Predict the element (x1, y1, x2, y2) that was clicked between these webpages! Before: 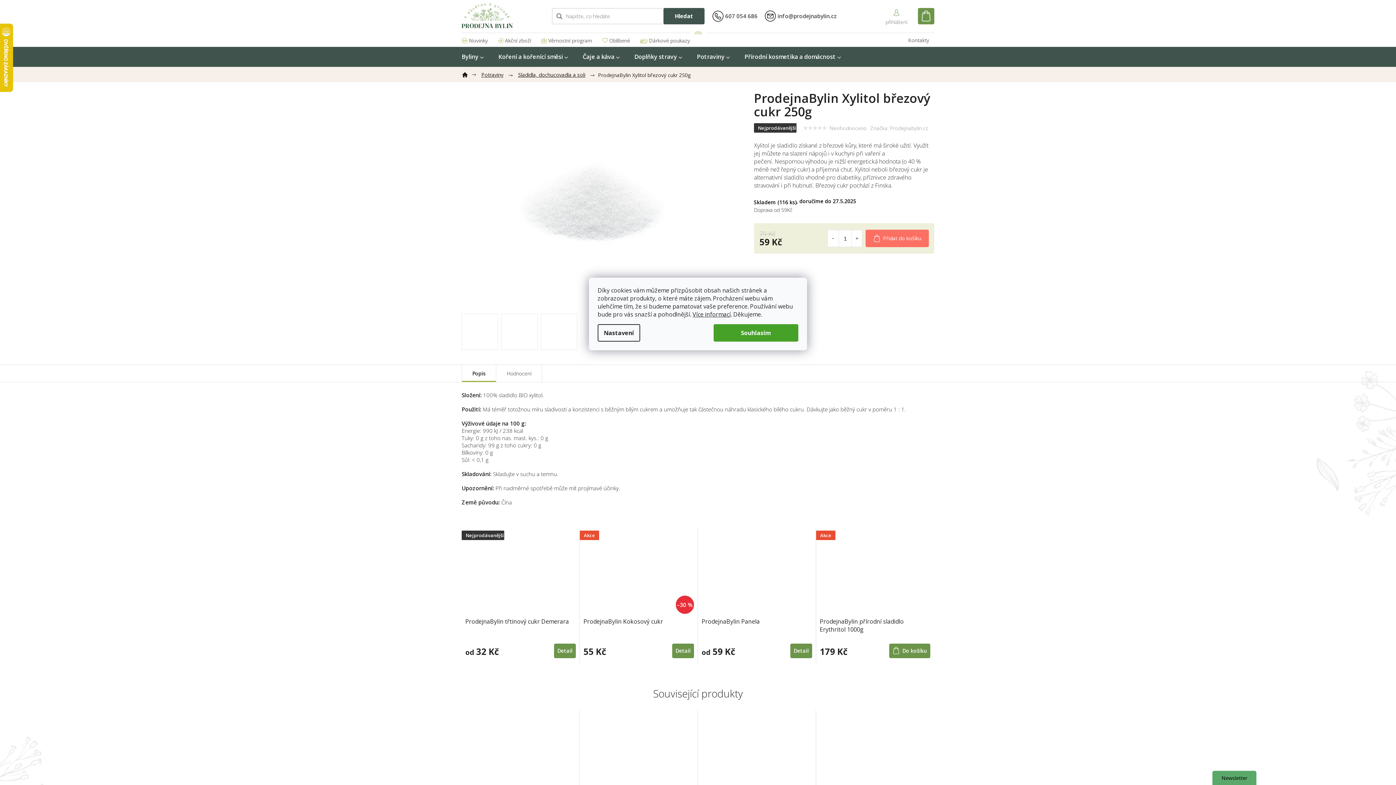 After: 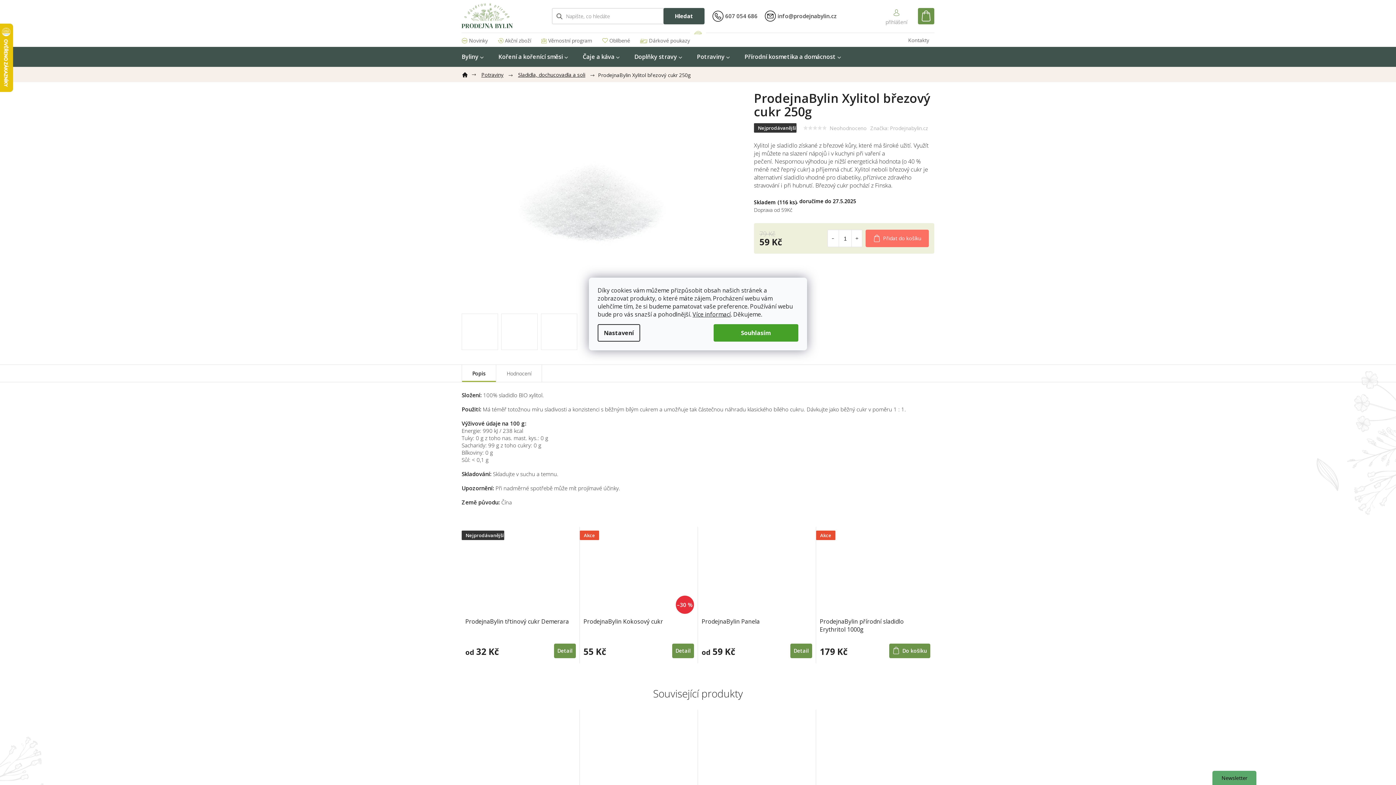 Action: label: Snížit množství o 1 bbox: (828, 230, 838, 246)